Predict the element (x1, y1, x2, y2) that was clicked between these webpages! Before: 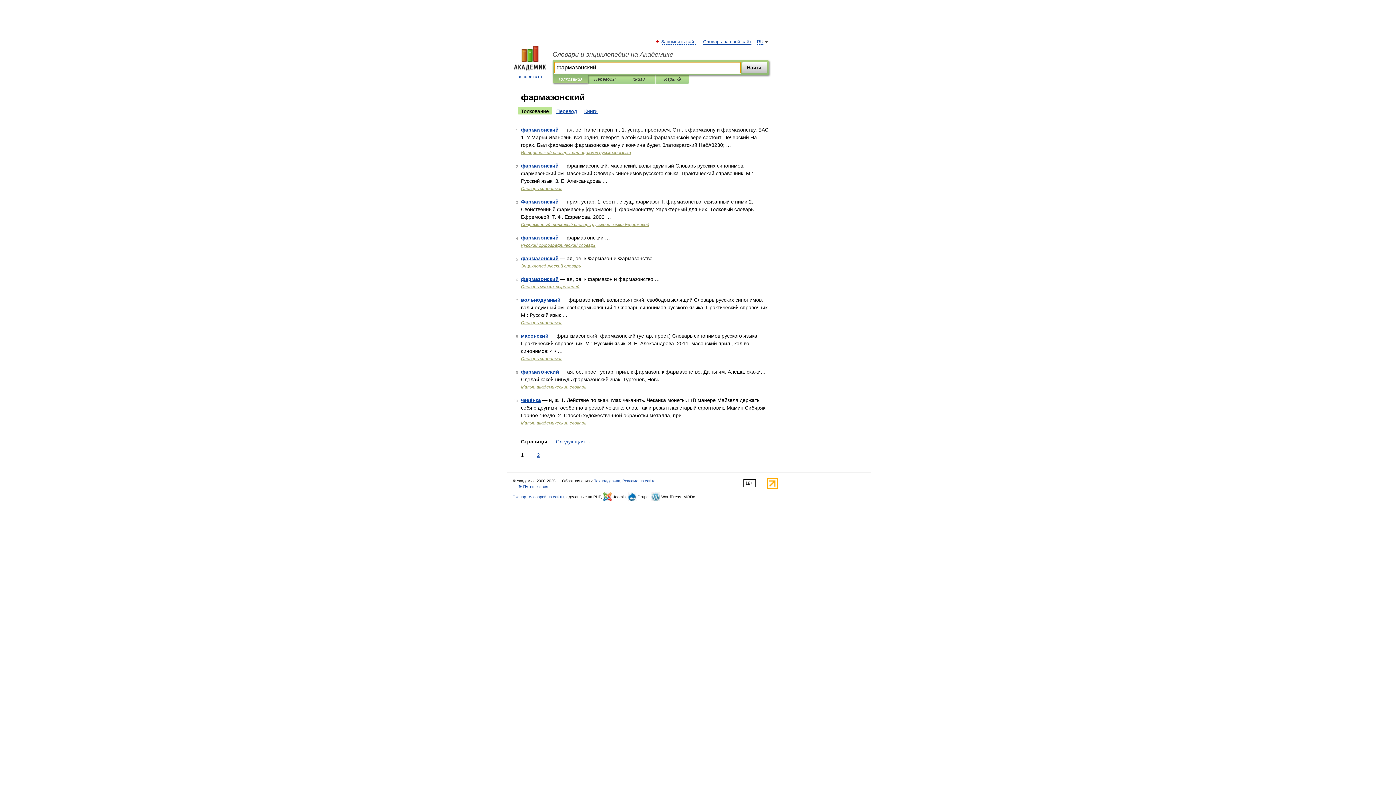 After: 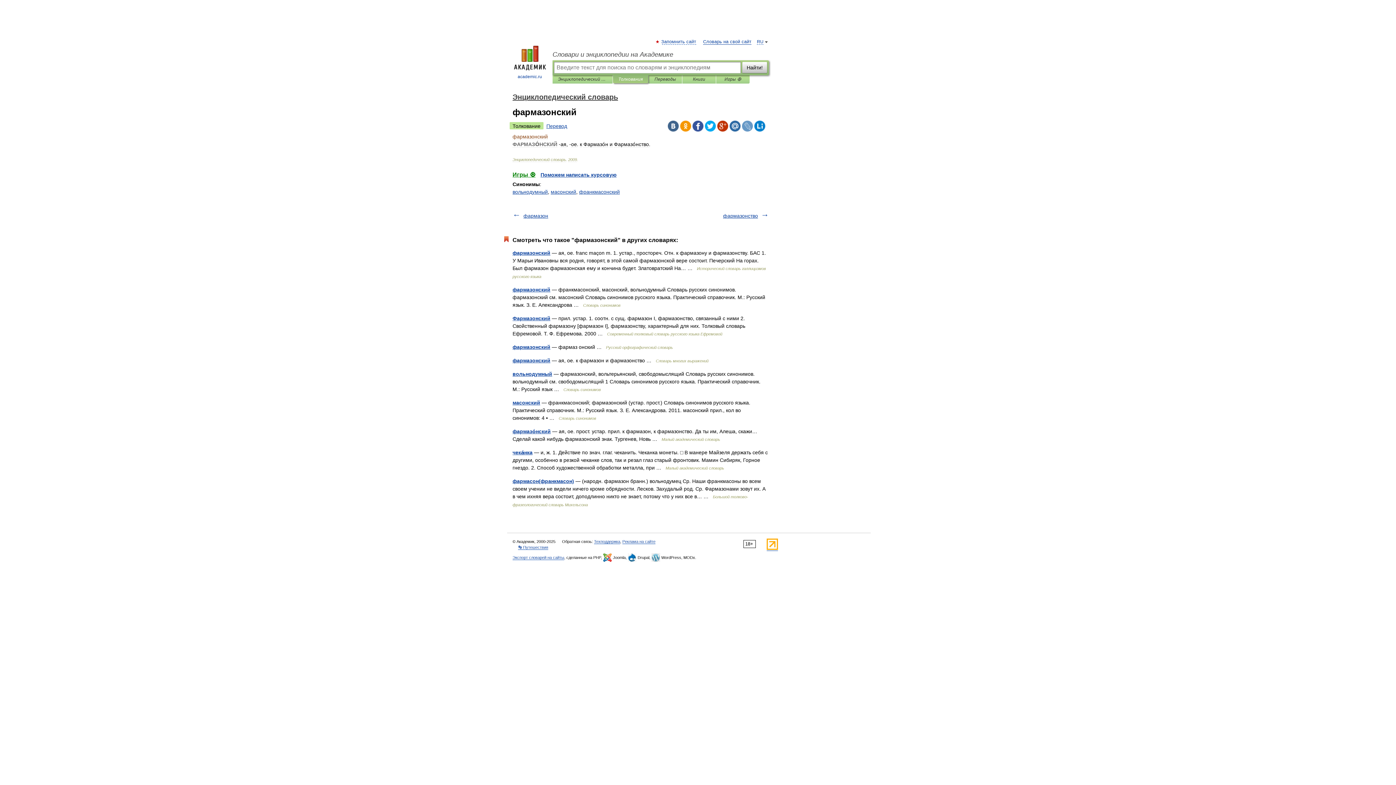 Action: bbox: (521, 255, 558, 261) label: фармазонский